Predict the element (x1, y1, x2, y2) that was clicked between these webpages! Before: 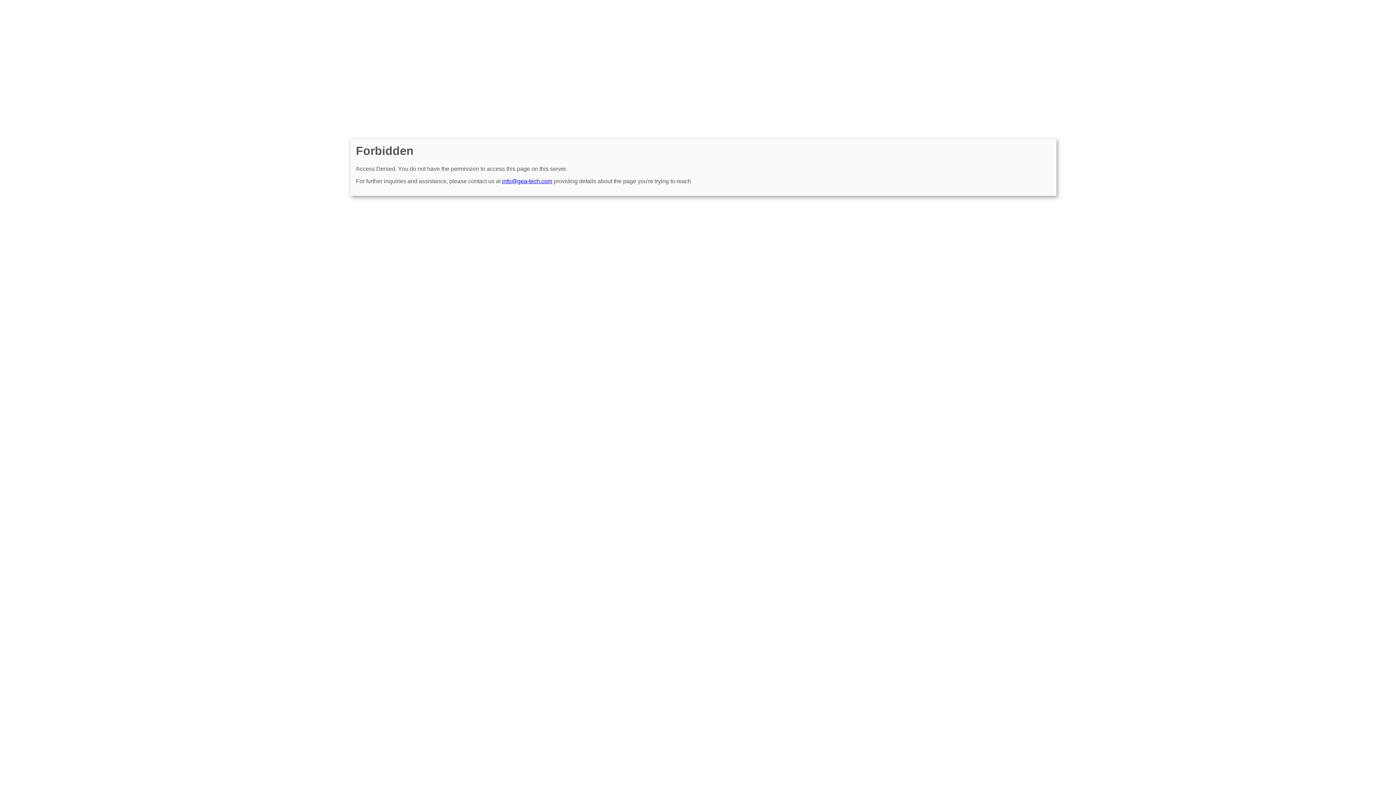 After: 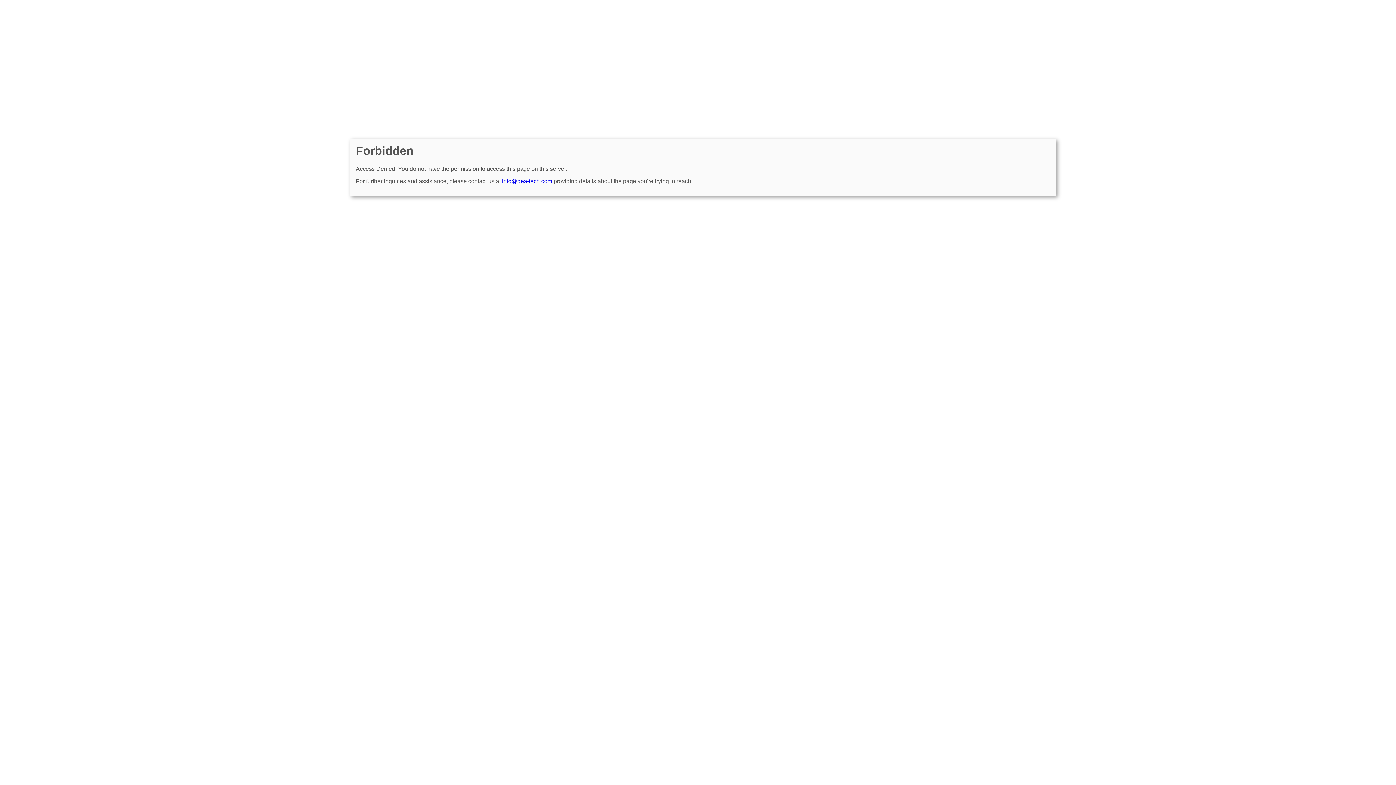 Action: label: info@gea-tech.com bbox: (502, 178, 552, 184)